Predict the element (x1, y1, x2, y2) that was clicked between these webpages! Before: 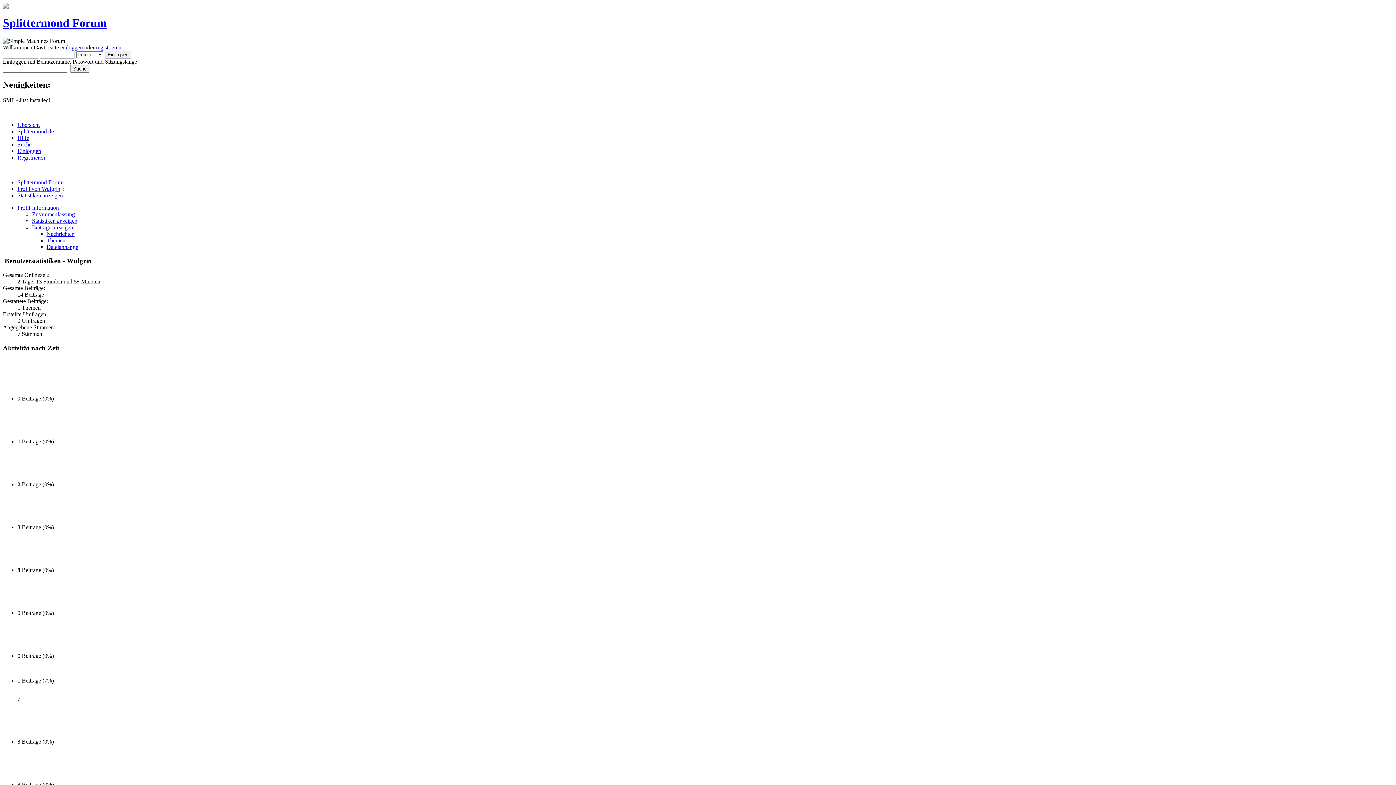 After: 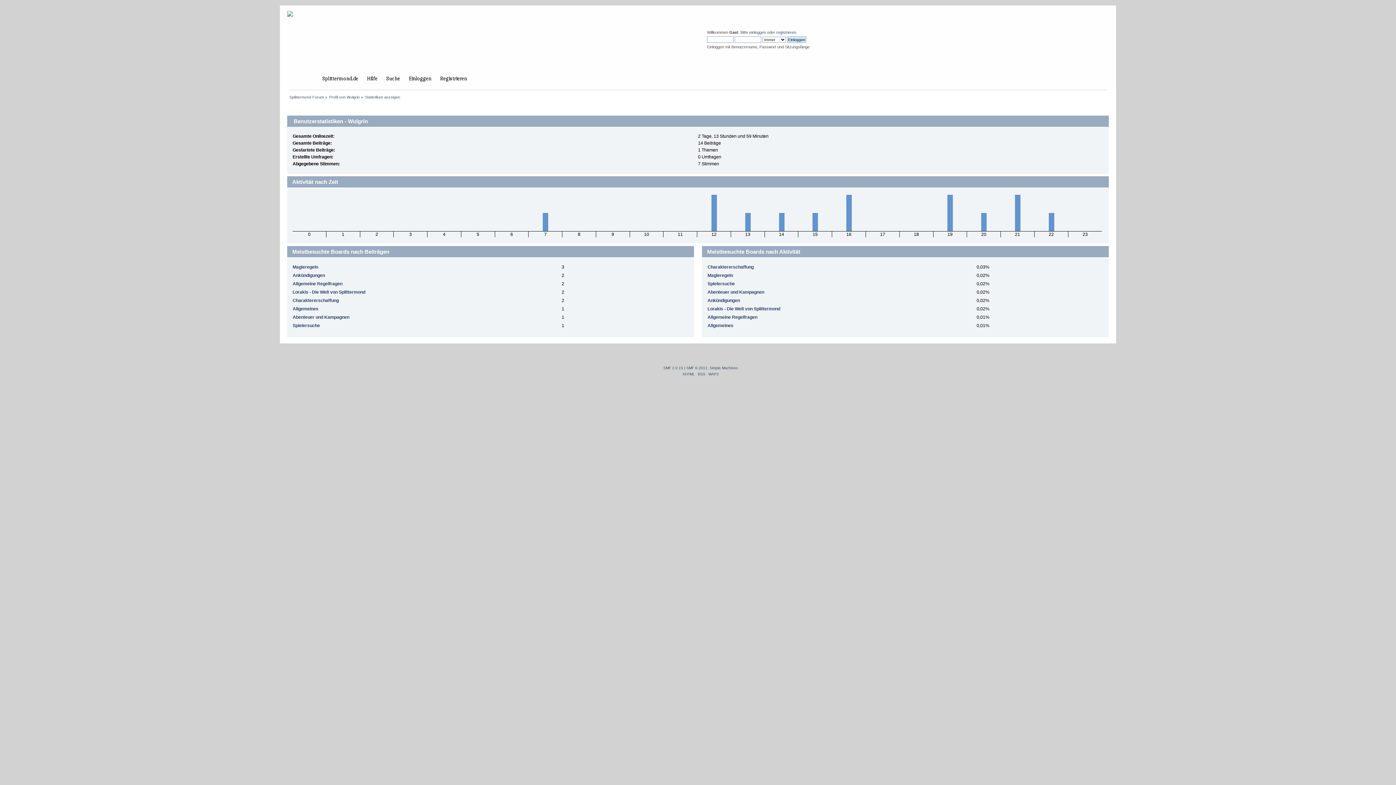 Action: label: Statistiken anzeigen bbox: (17, 192, 62, 198)